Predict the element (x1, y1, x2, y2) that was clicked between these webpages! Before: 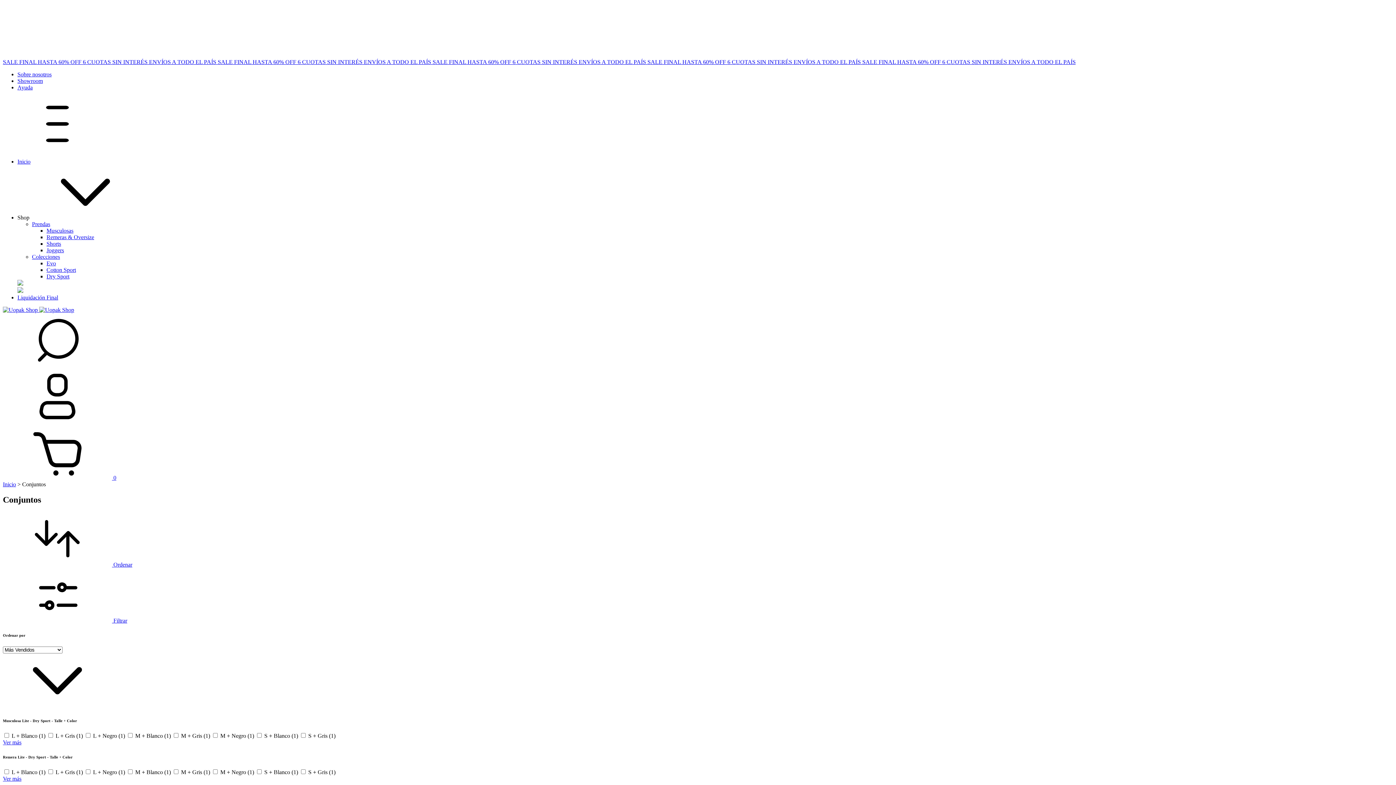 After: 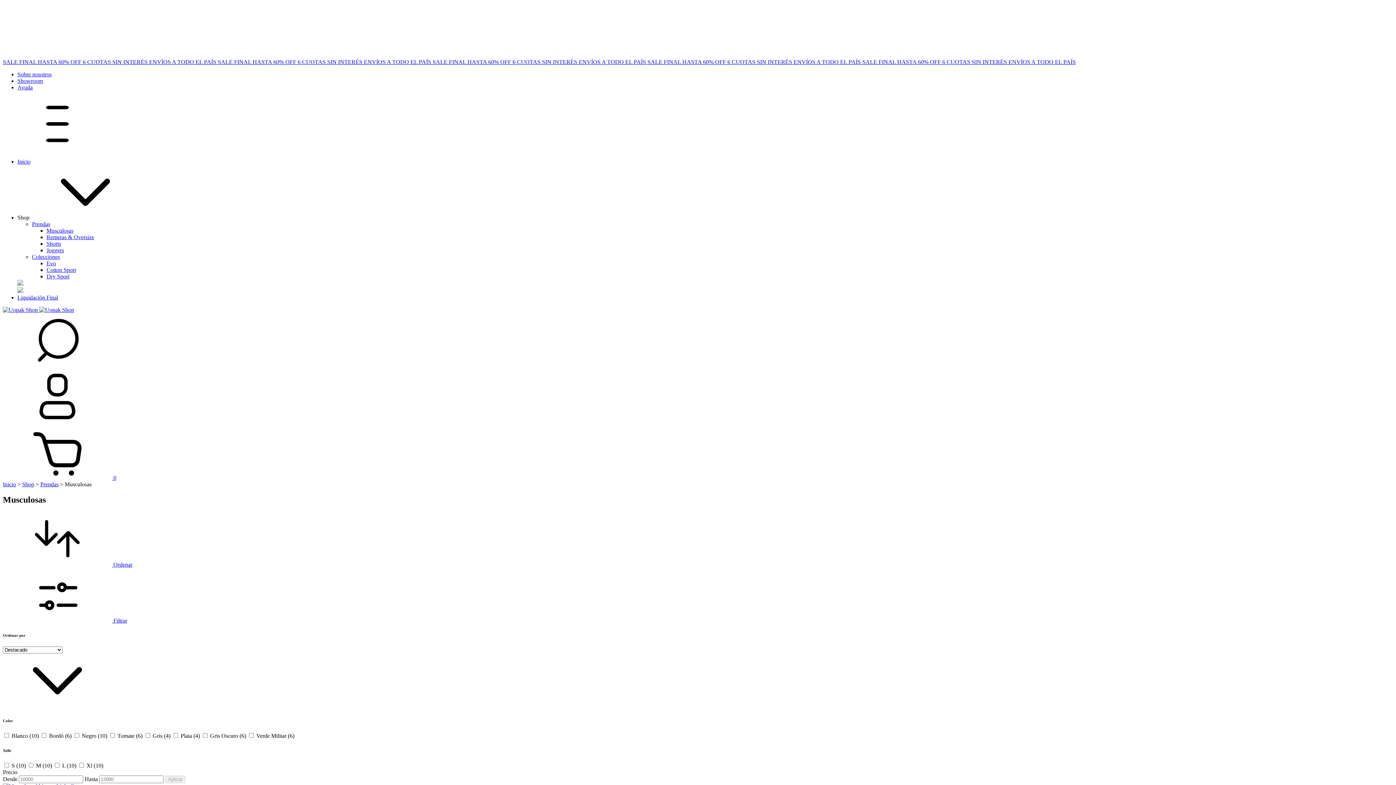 Action: label: Musculosas bbox: (46, 227, 73, 233)